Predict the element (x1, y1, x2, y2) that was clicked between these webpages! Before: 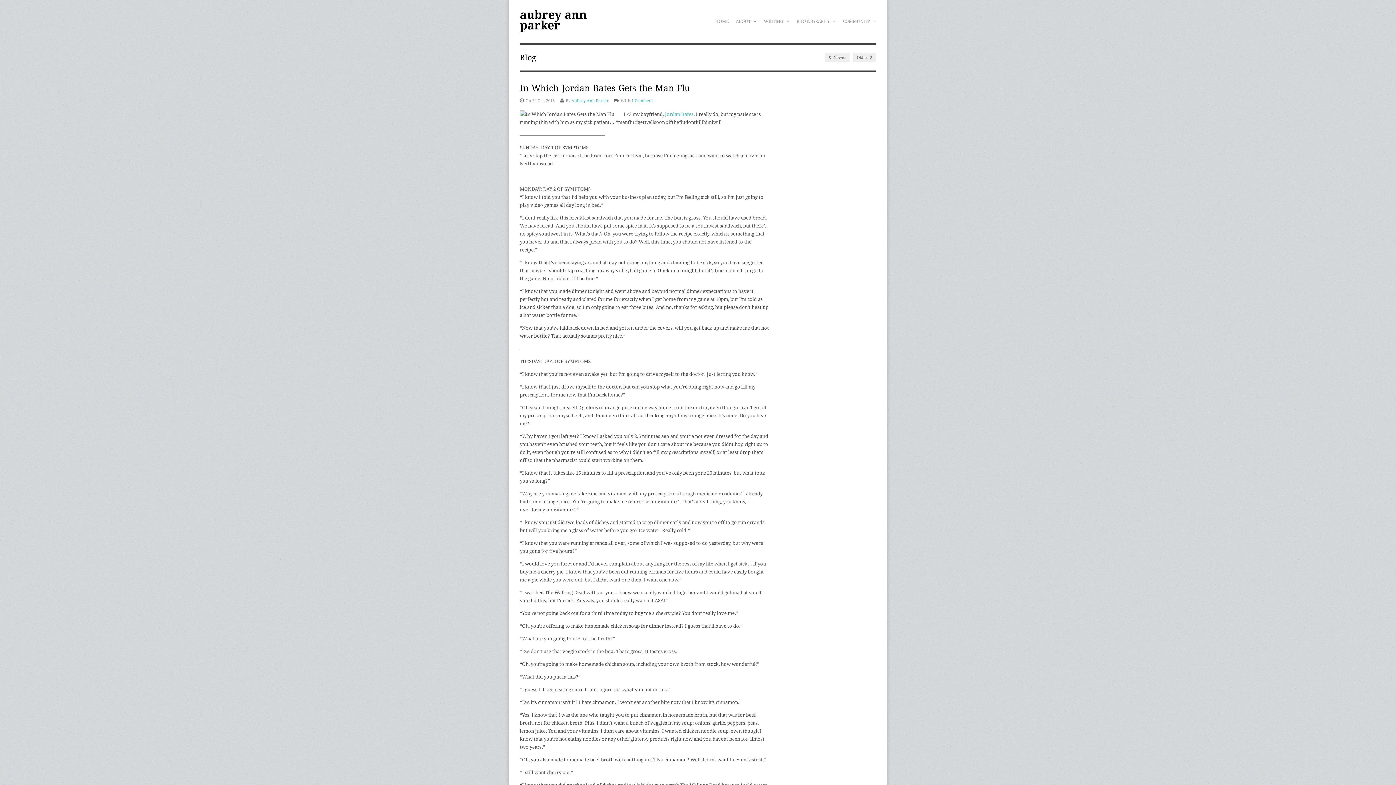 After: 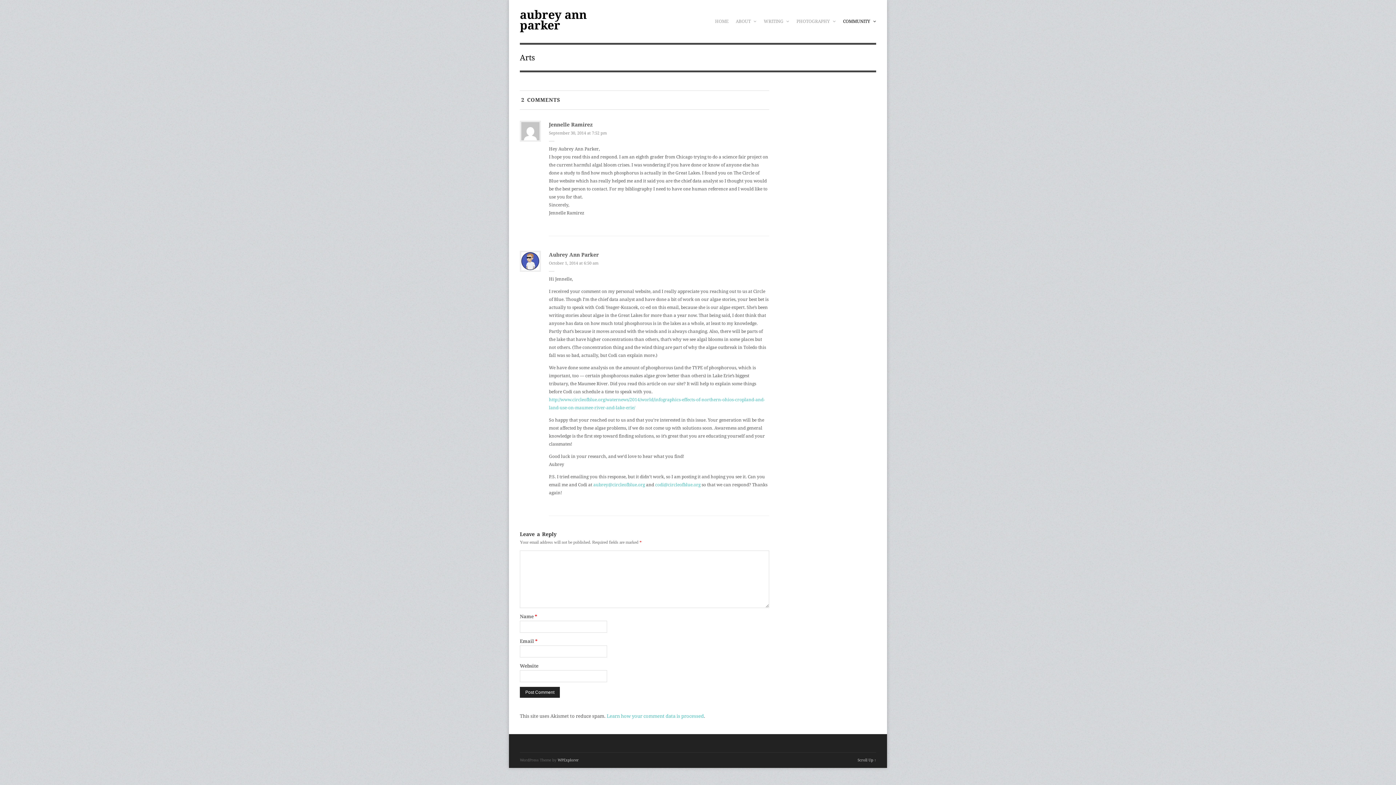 Action: label: COMMUNITY  bbox: (839, 14, 880, 28)